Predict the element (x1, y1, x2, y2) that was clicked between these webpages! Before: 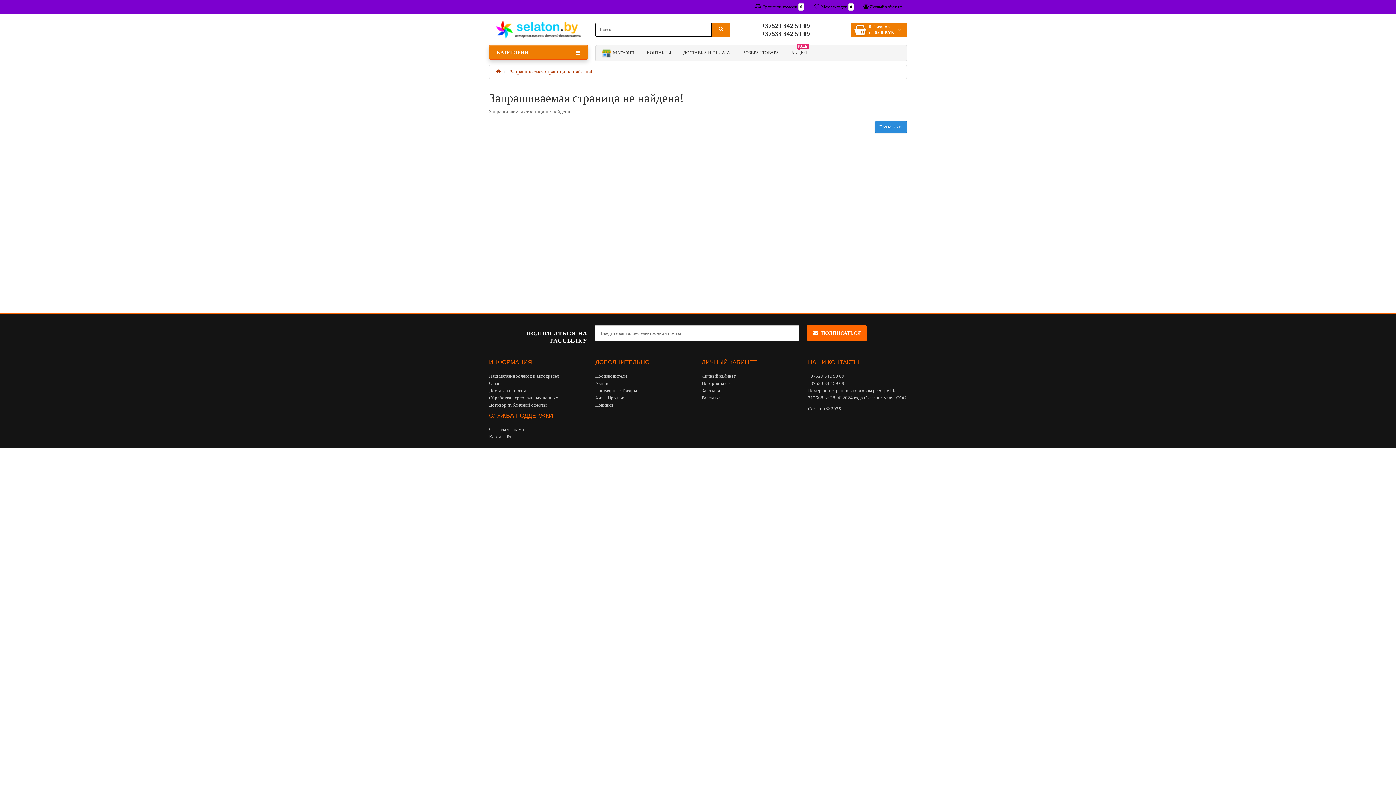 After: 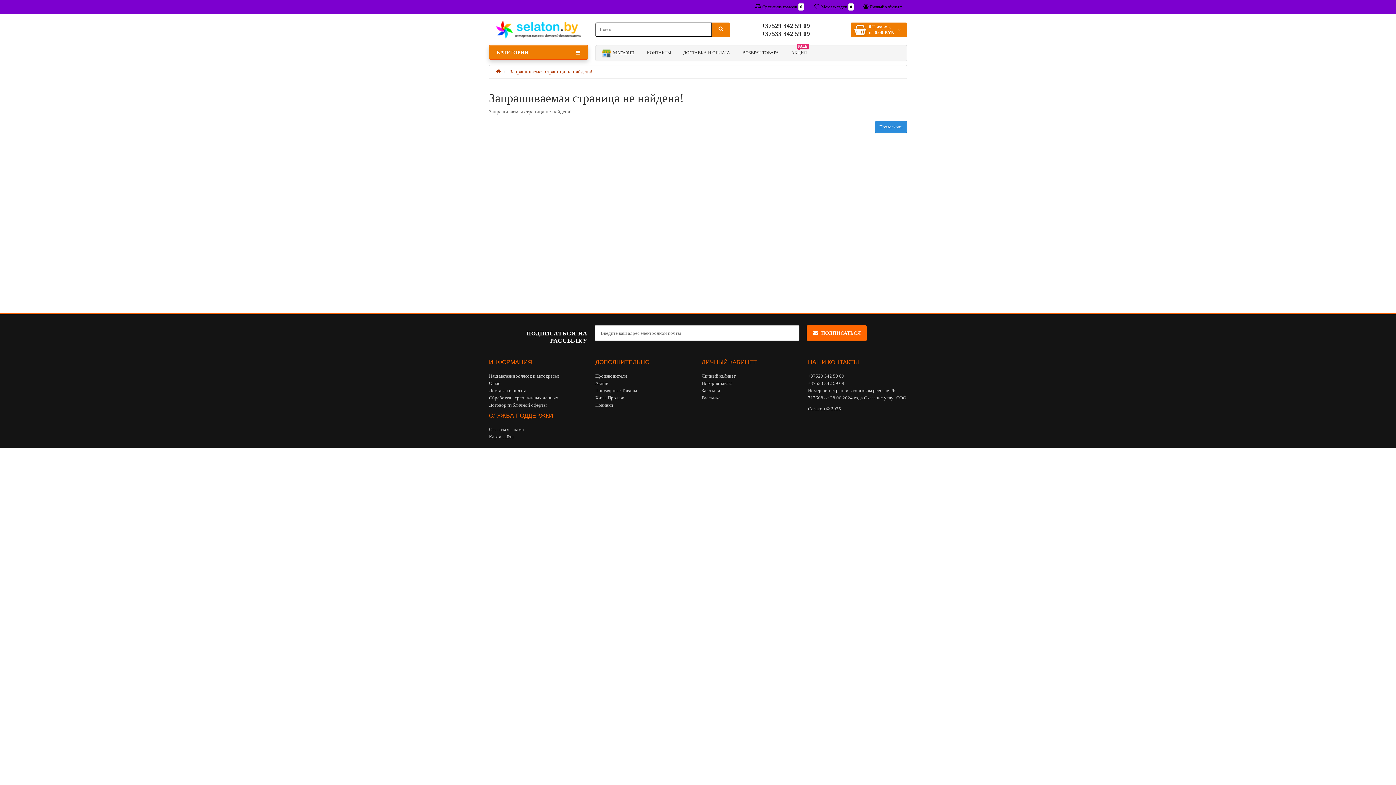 Action: bbox: (701, 395, 720, 400) label: Рассылка